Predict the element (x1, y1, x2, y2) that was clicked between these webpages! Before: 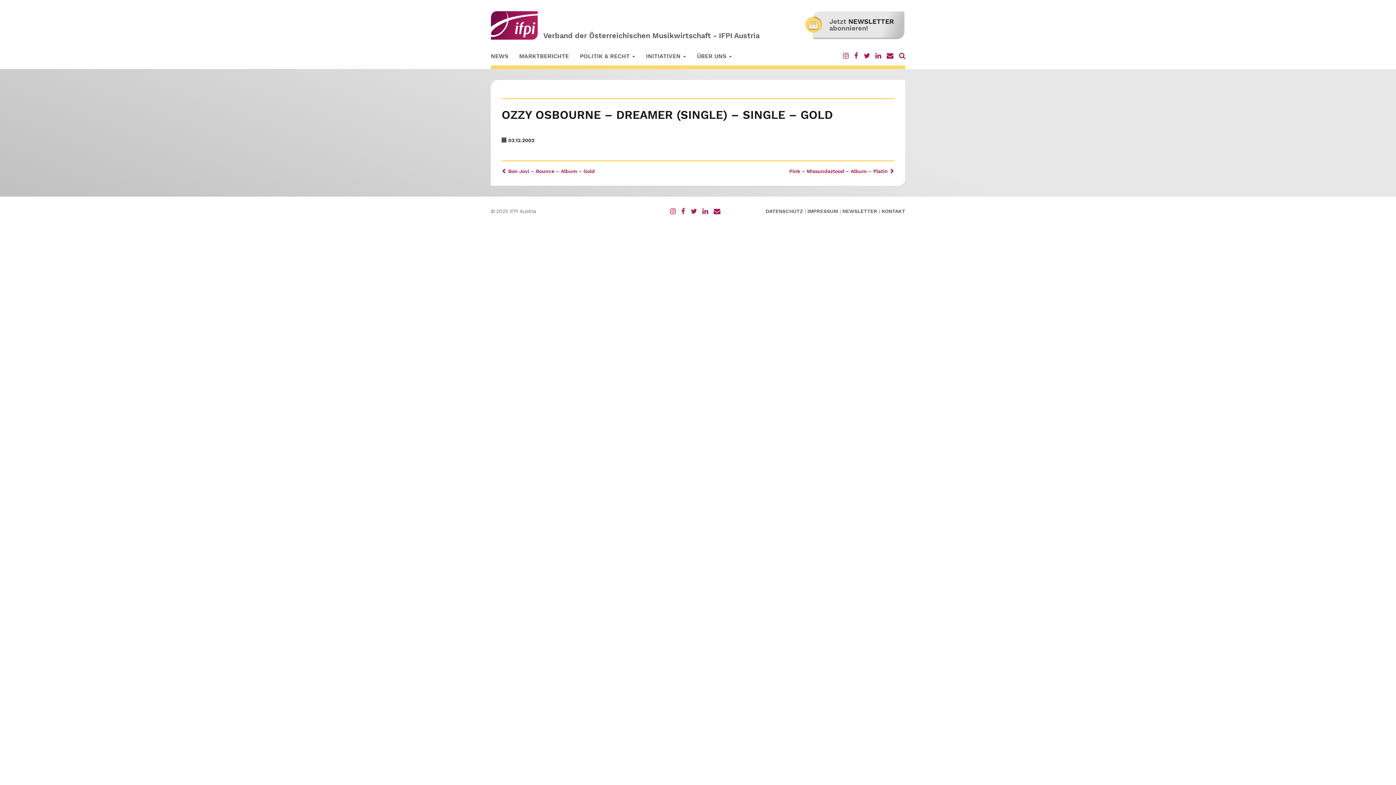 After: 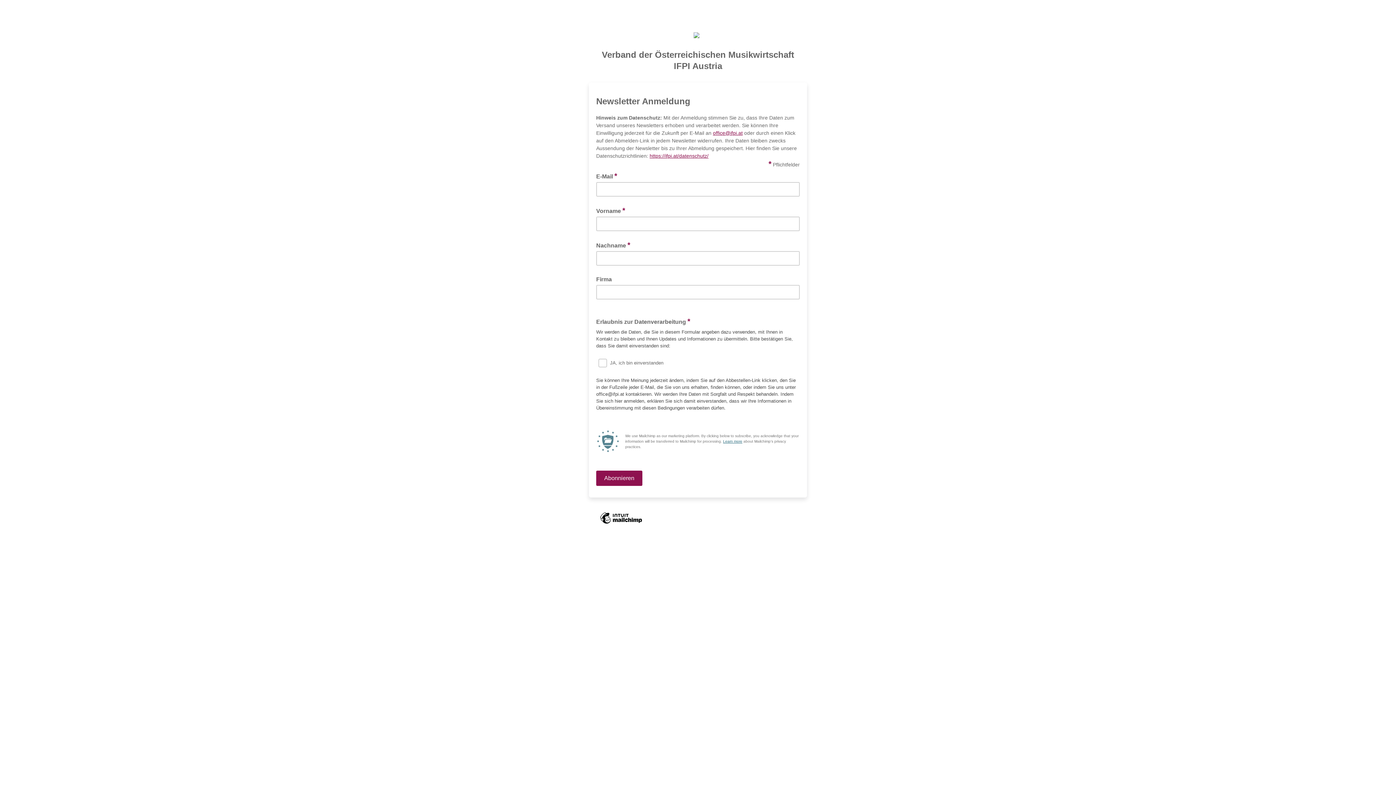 Action: bbox: (842, 208, 877, 214) label: NEWSLETTER